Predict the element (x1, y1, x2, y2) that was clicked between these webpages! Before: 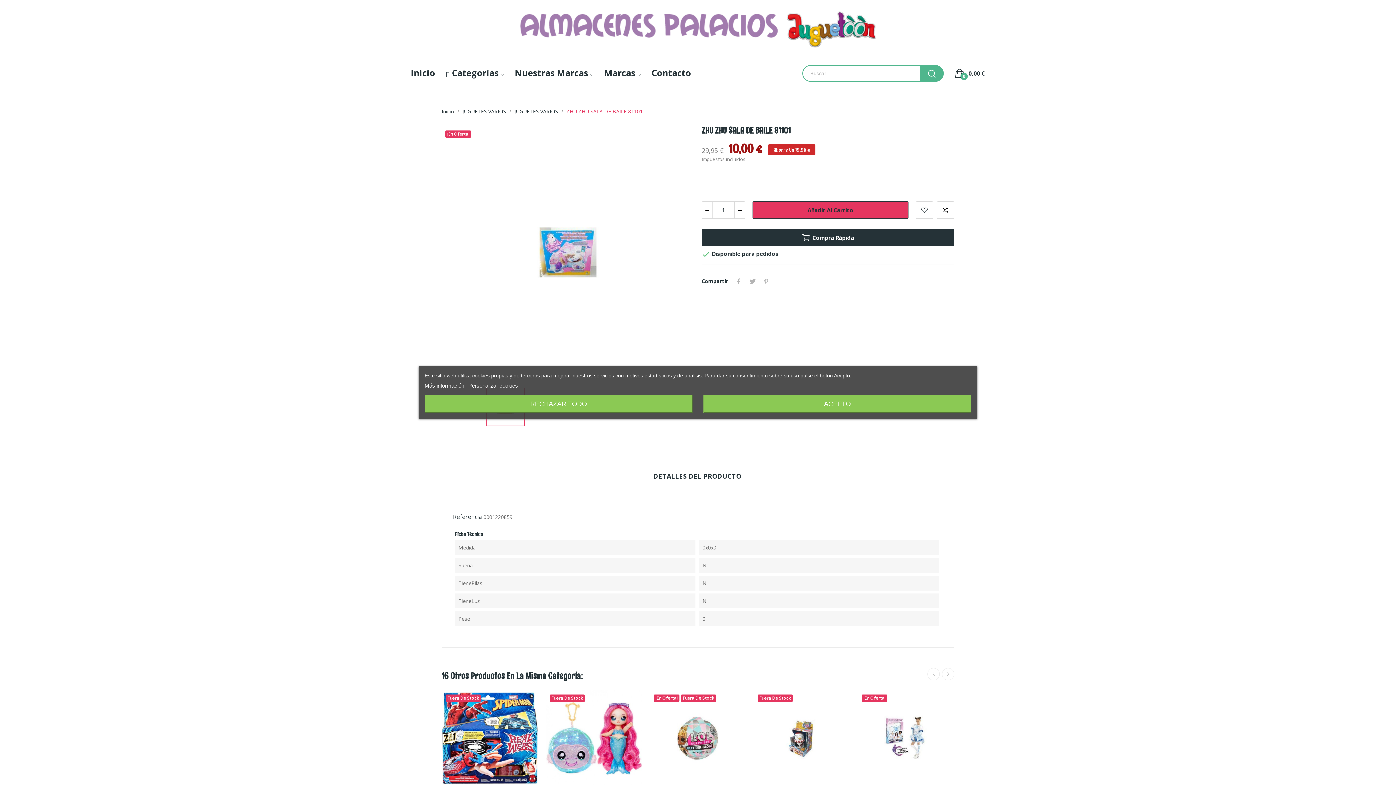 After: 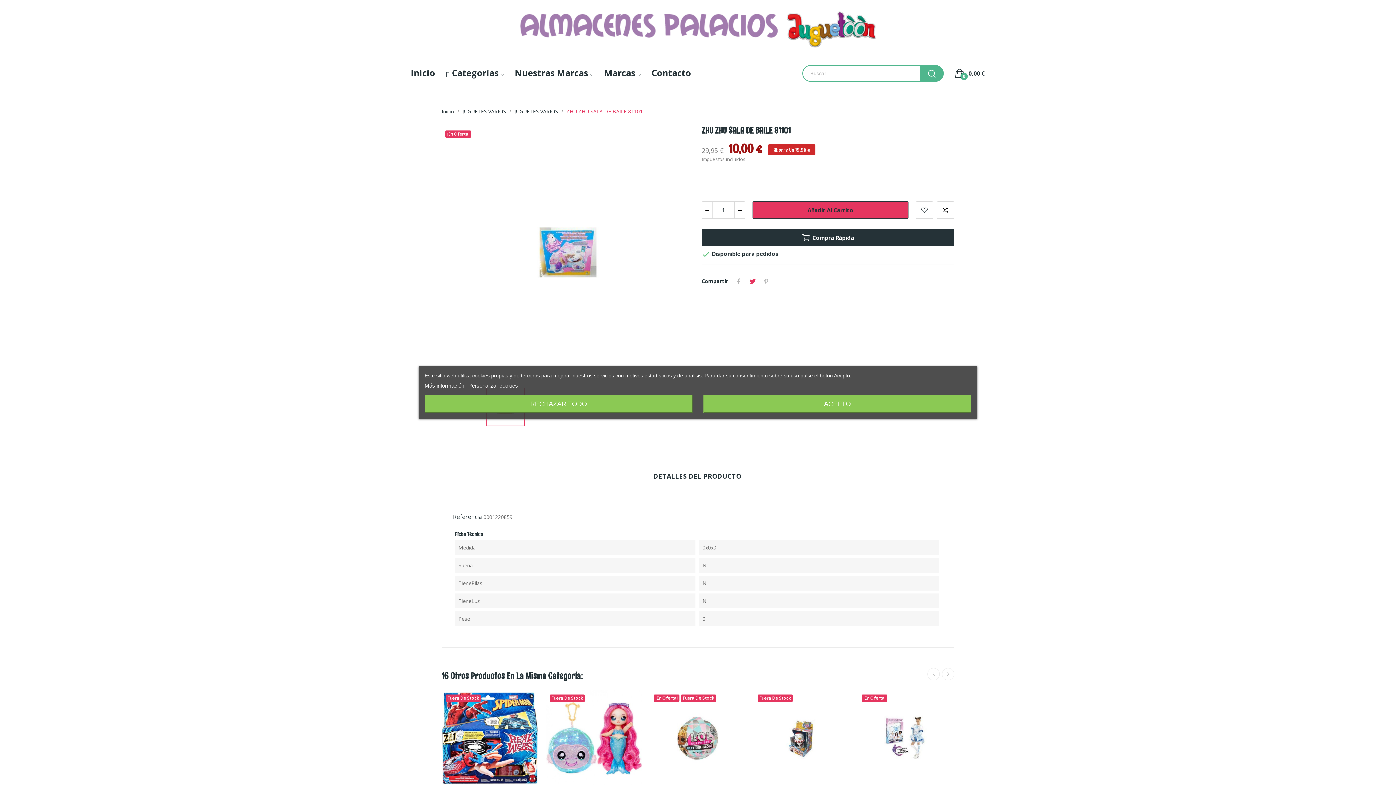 Action: label: Tuitear bbox: (745, 276, 759, 286)